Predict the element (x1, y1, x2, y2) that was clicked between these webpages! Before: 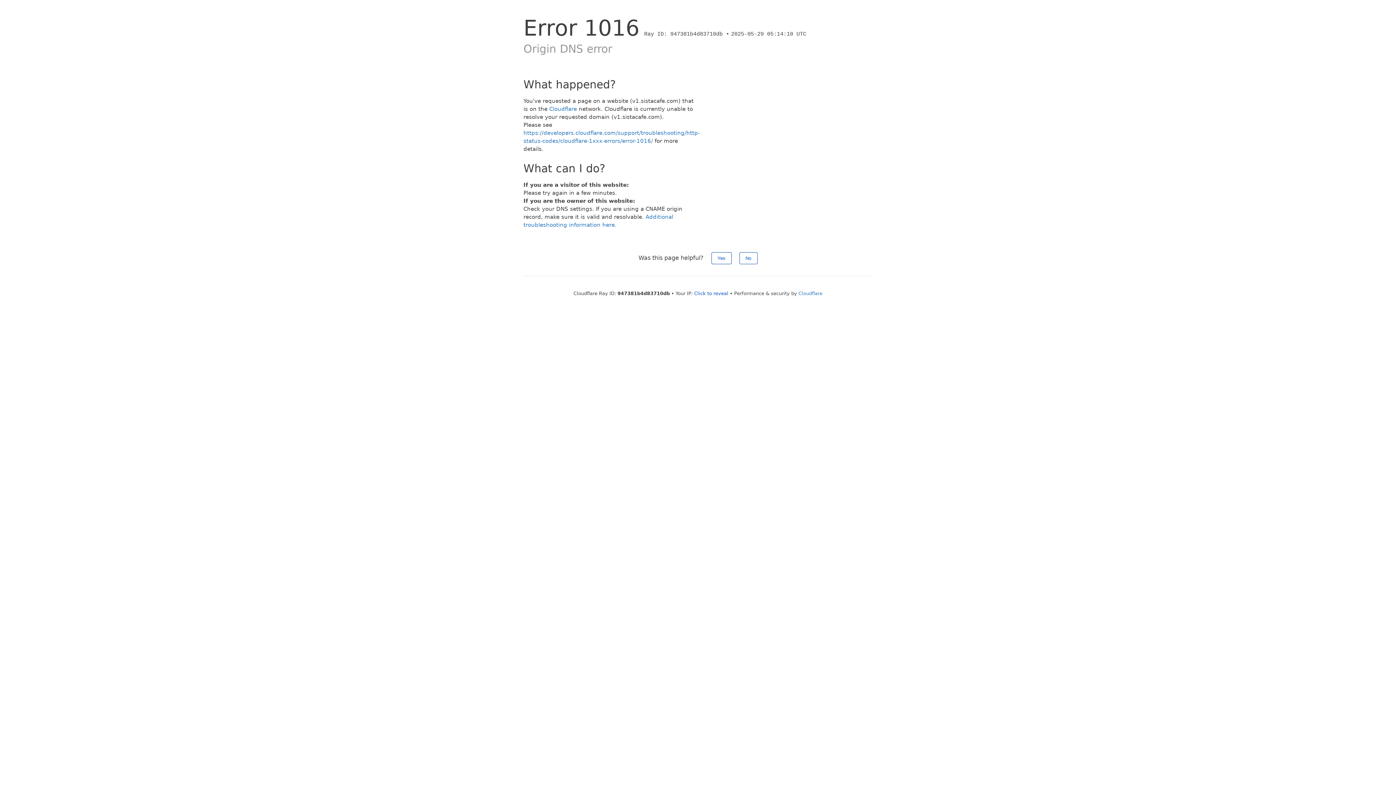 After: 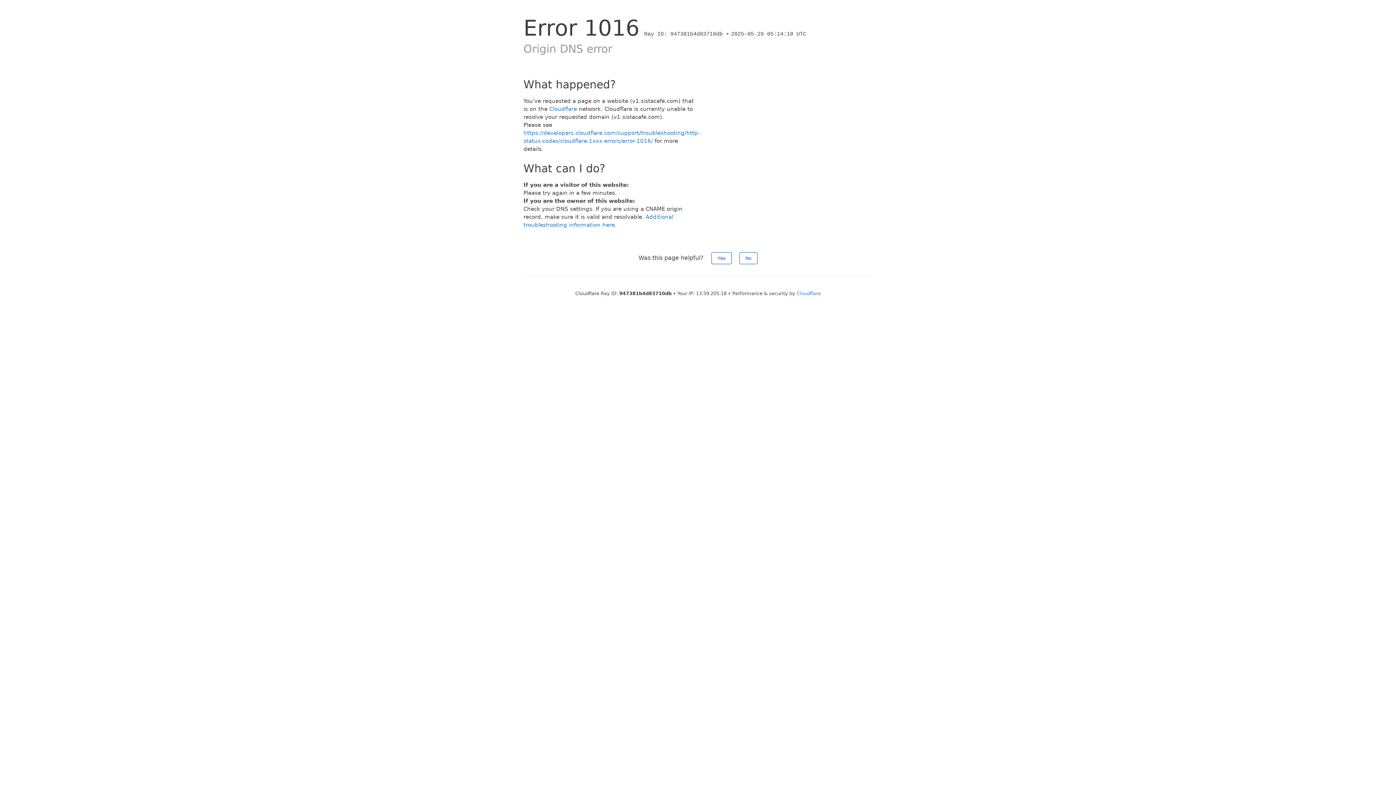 Action: bbox: (694, 290, 728, 296) label: Click to reveal